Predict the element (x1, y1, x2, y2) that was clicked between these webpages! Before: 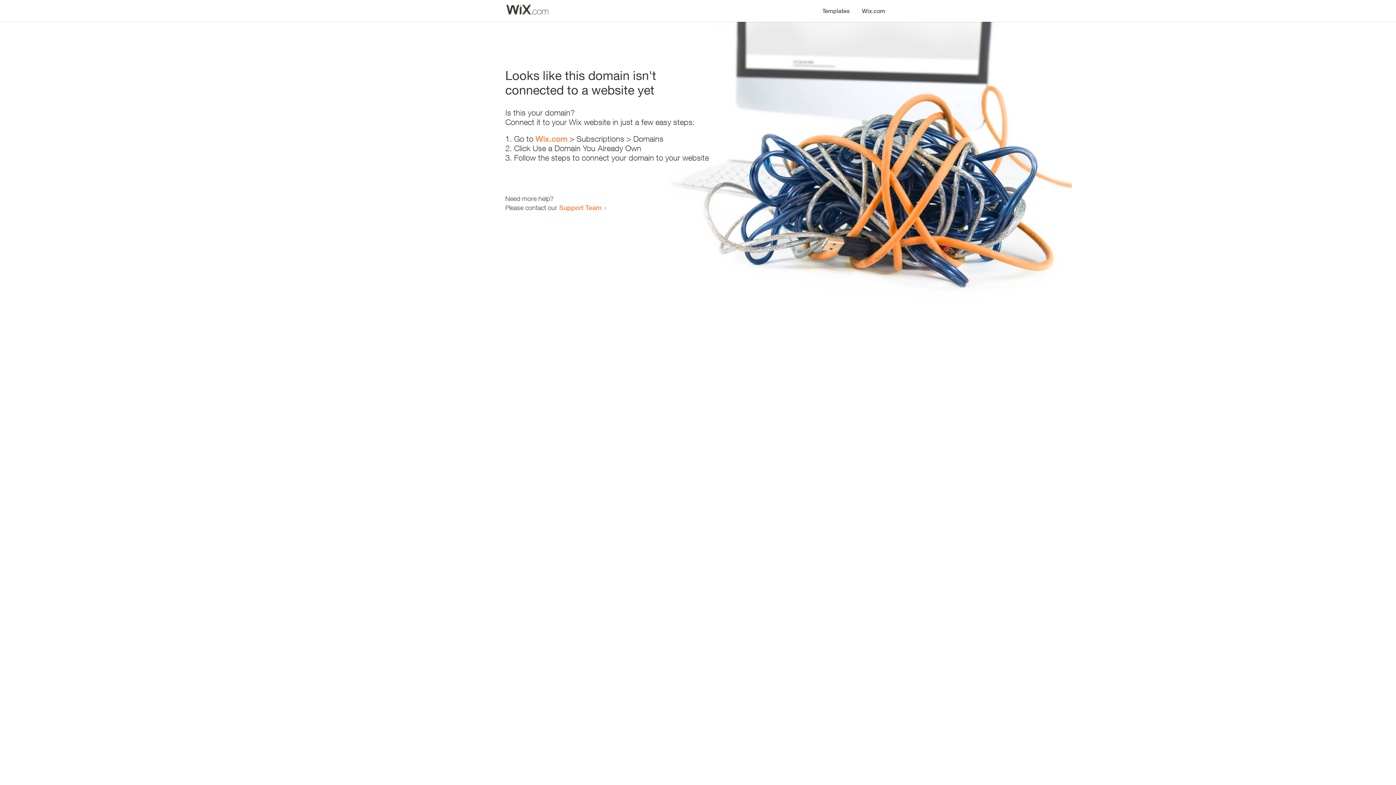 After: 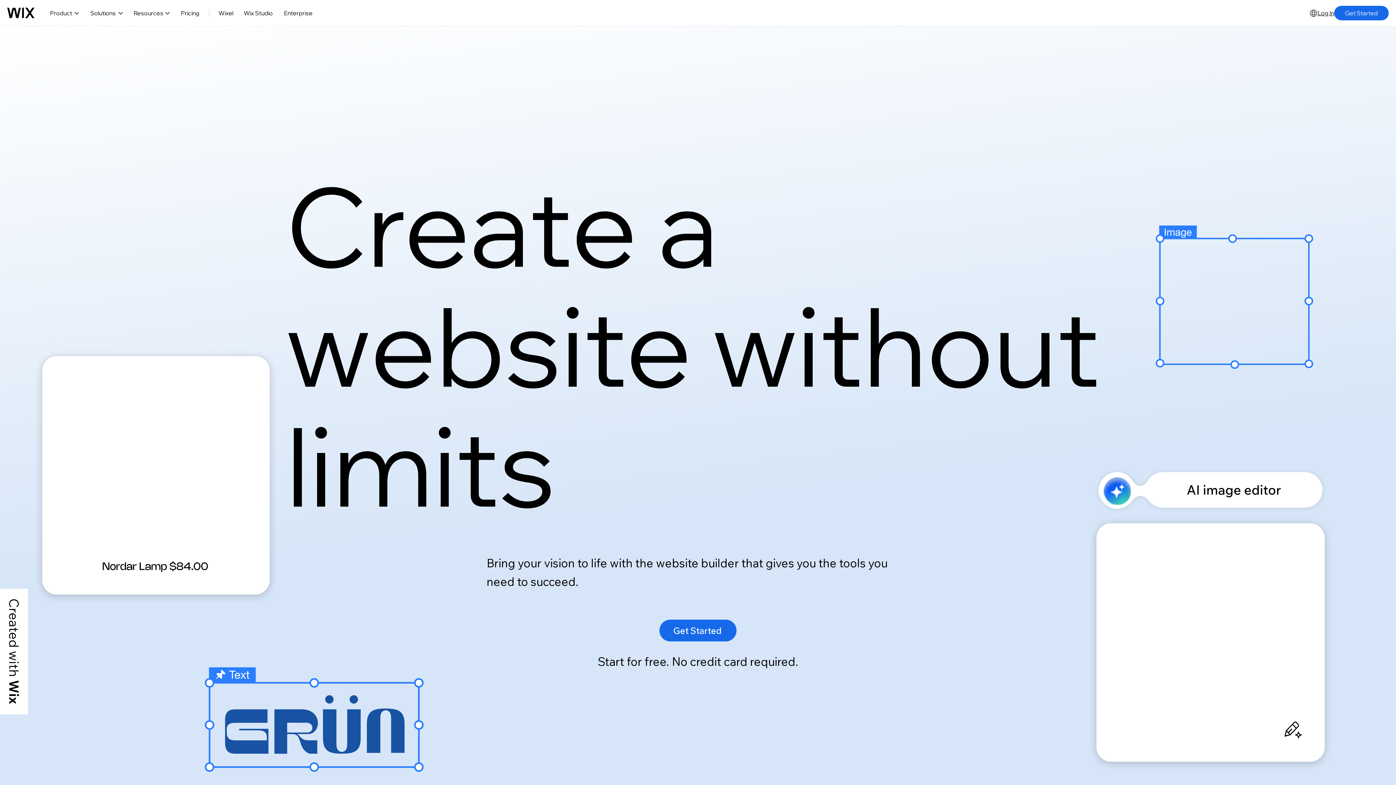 Action: label: Wix.com bbox: (535, 134, 567, 143)